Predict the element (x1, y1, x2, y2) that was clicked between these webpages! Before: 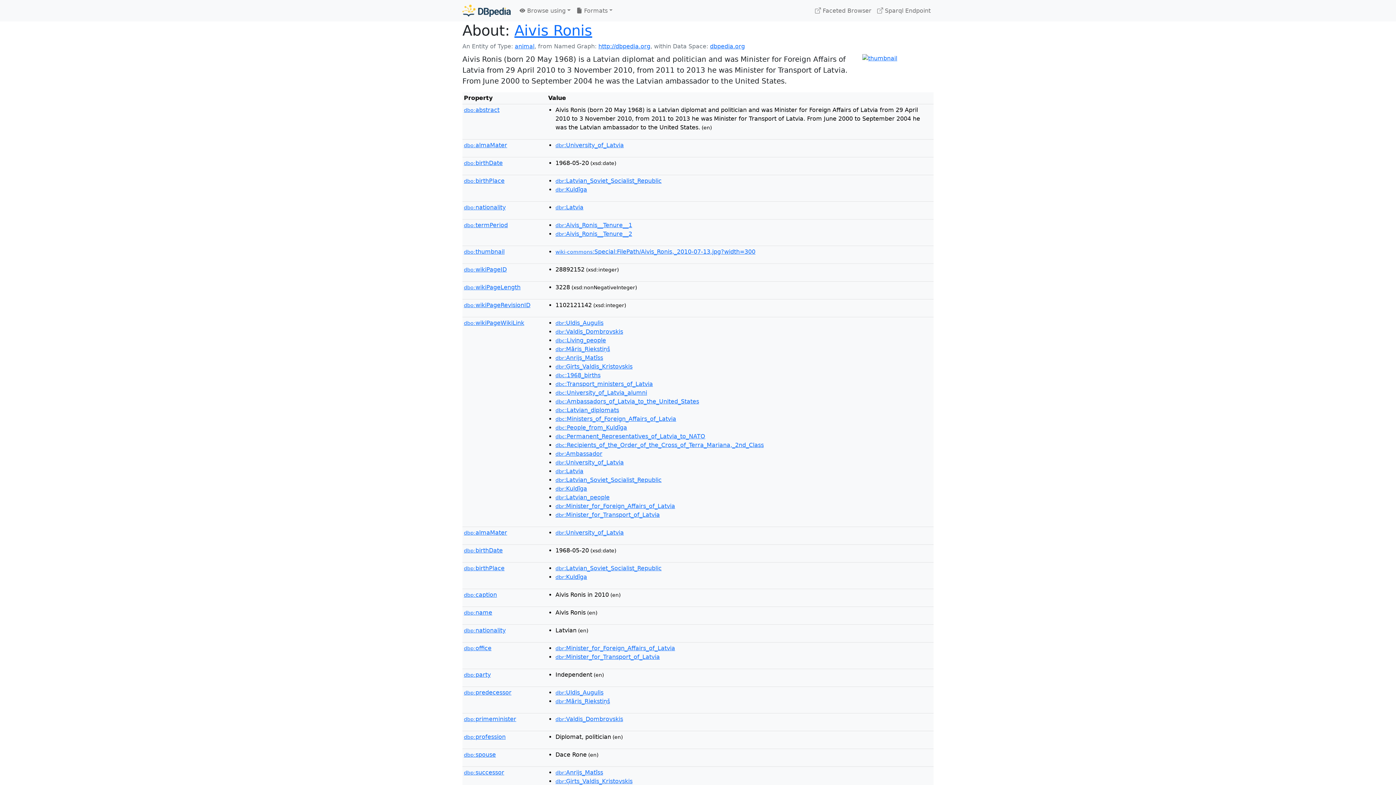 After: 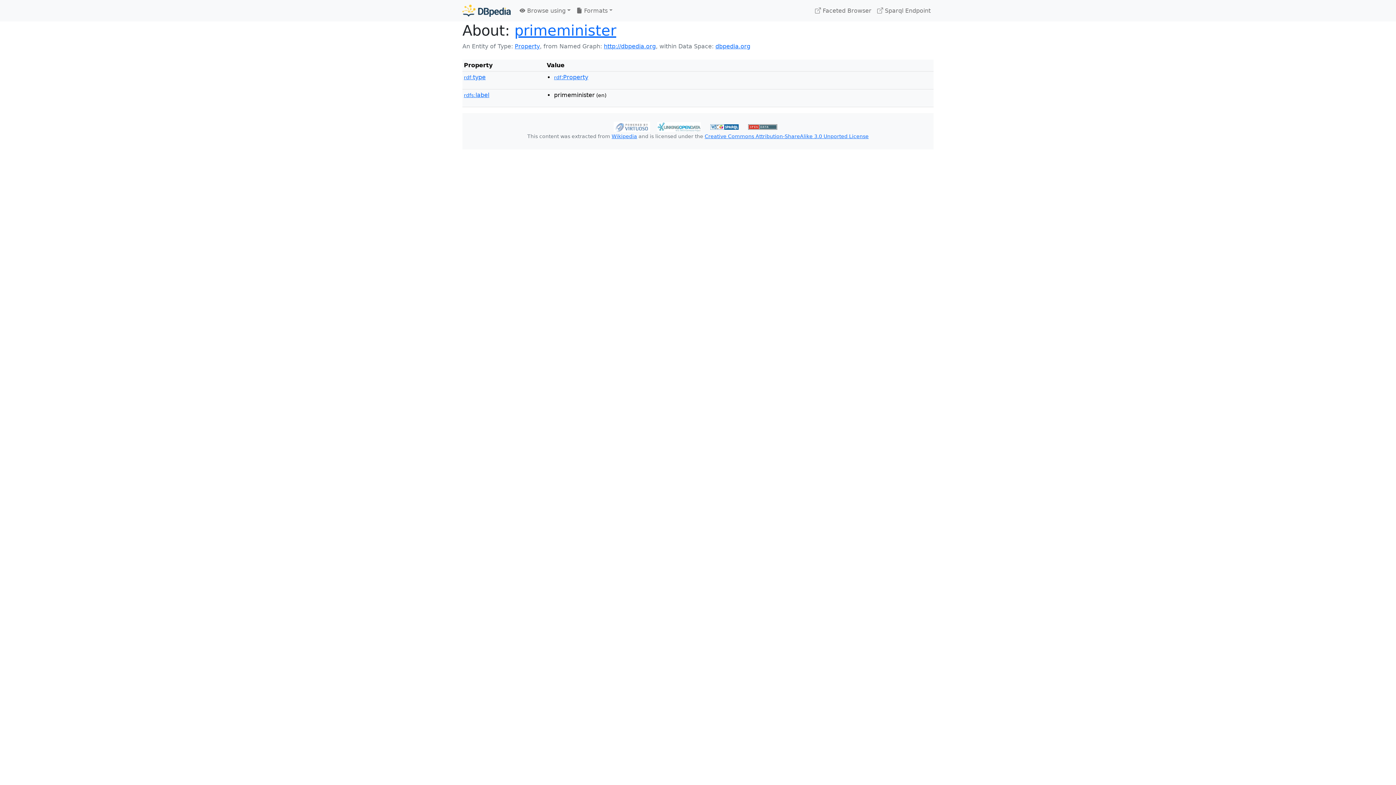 Action: bbox: (464, 716, 516, 722) label: dbp:primeminister